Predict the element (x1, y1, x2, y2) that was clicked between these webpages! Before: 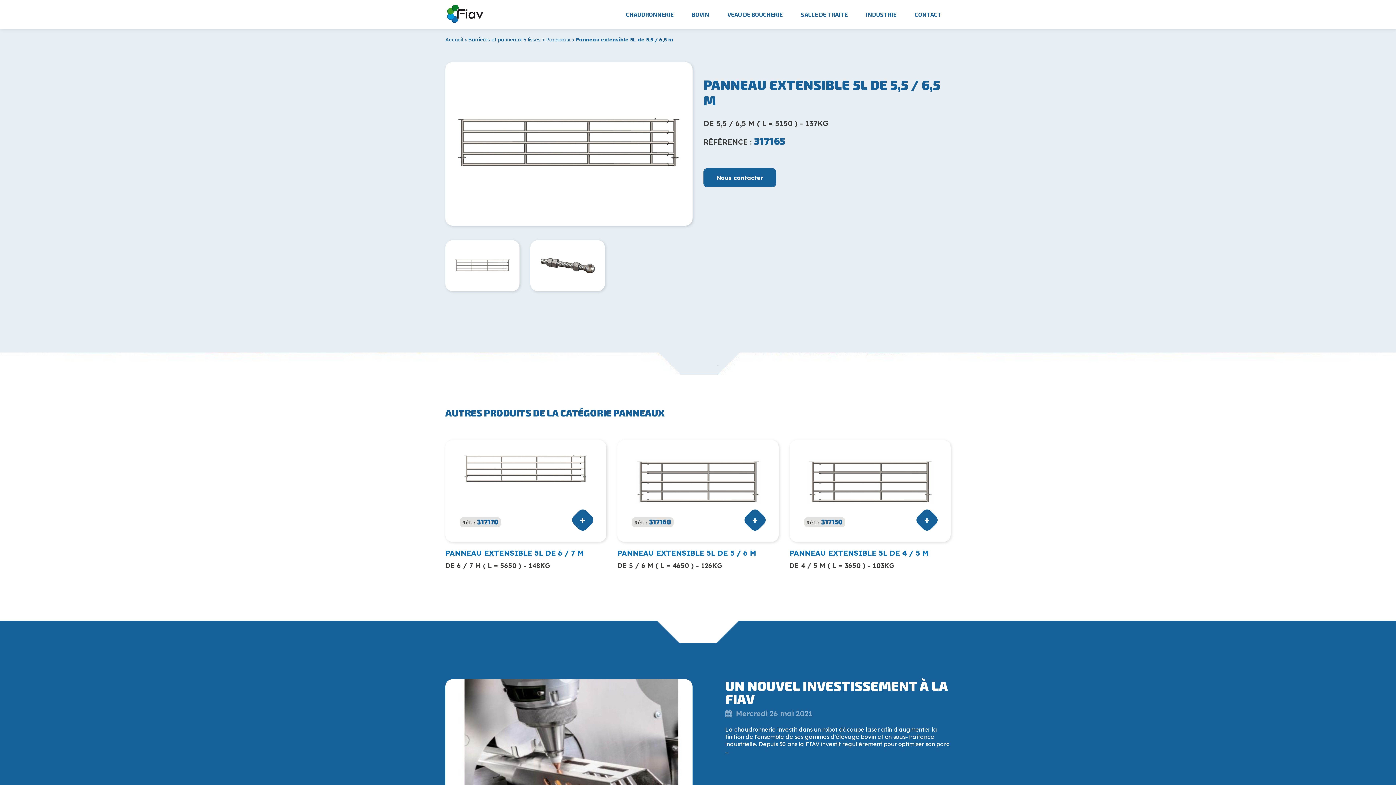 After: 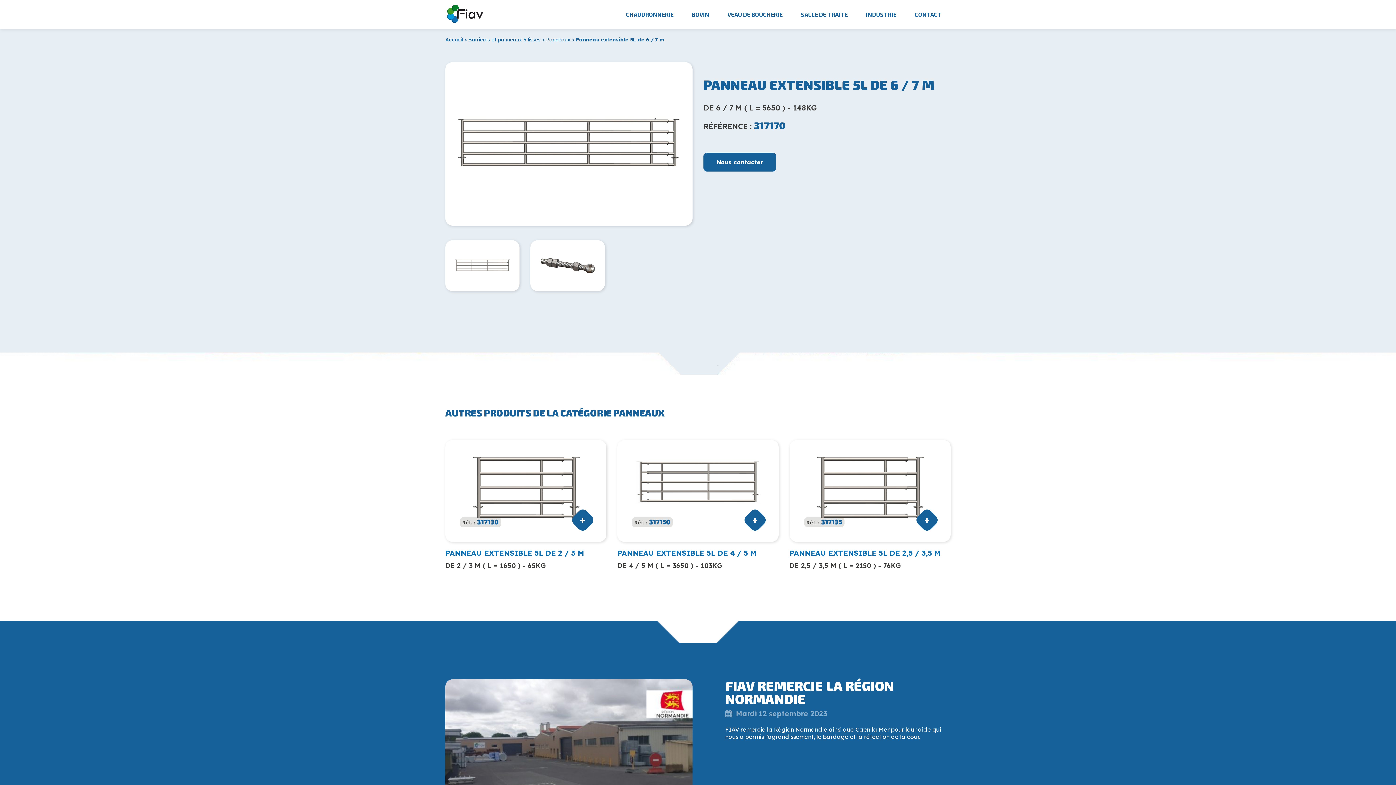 Action: bbox: (445, 440, 606, 542) label: Réf. : 317170